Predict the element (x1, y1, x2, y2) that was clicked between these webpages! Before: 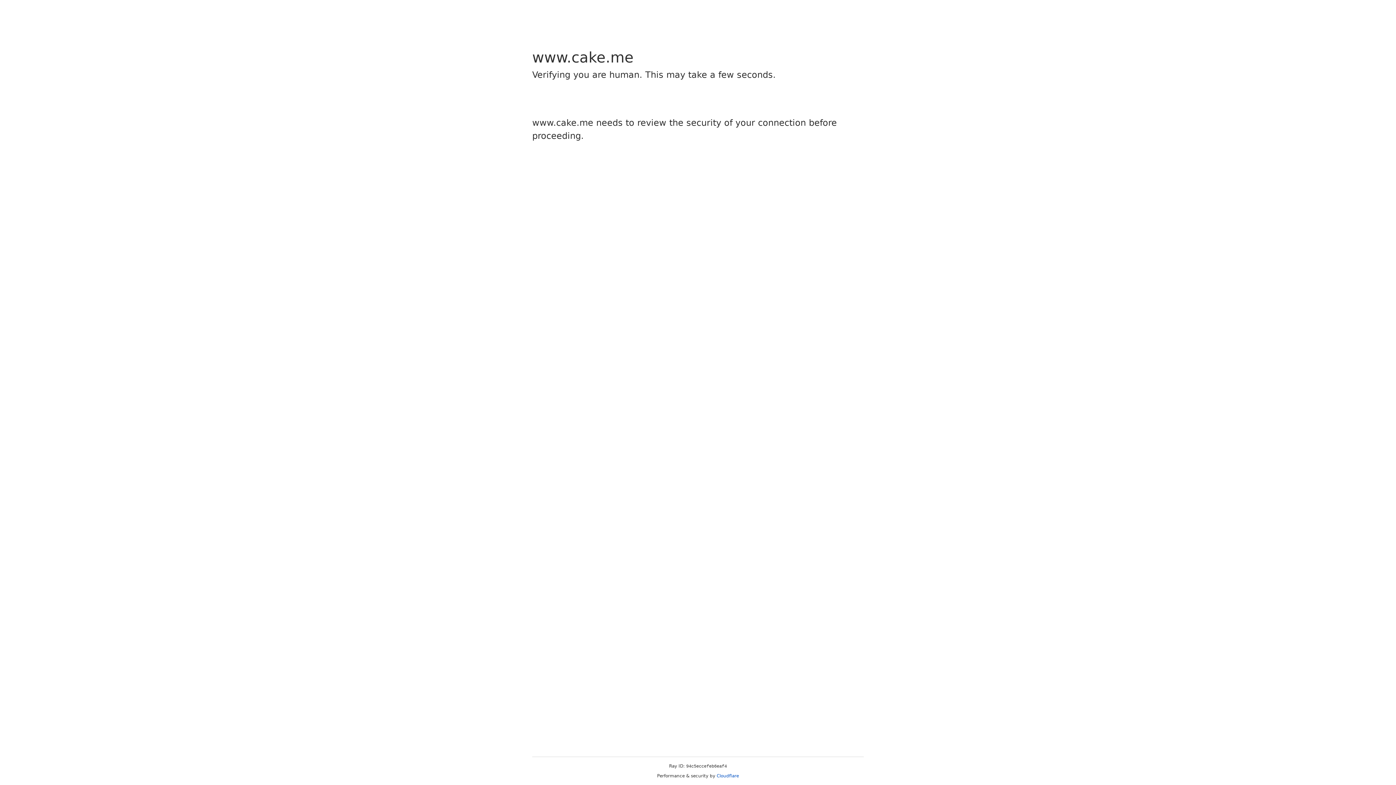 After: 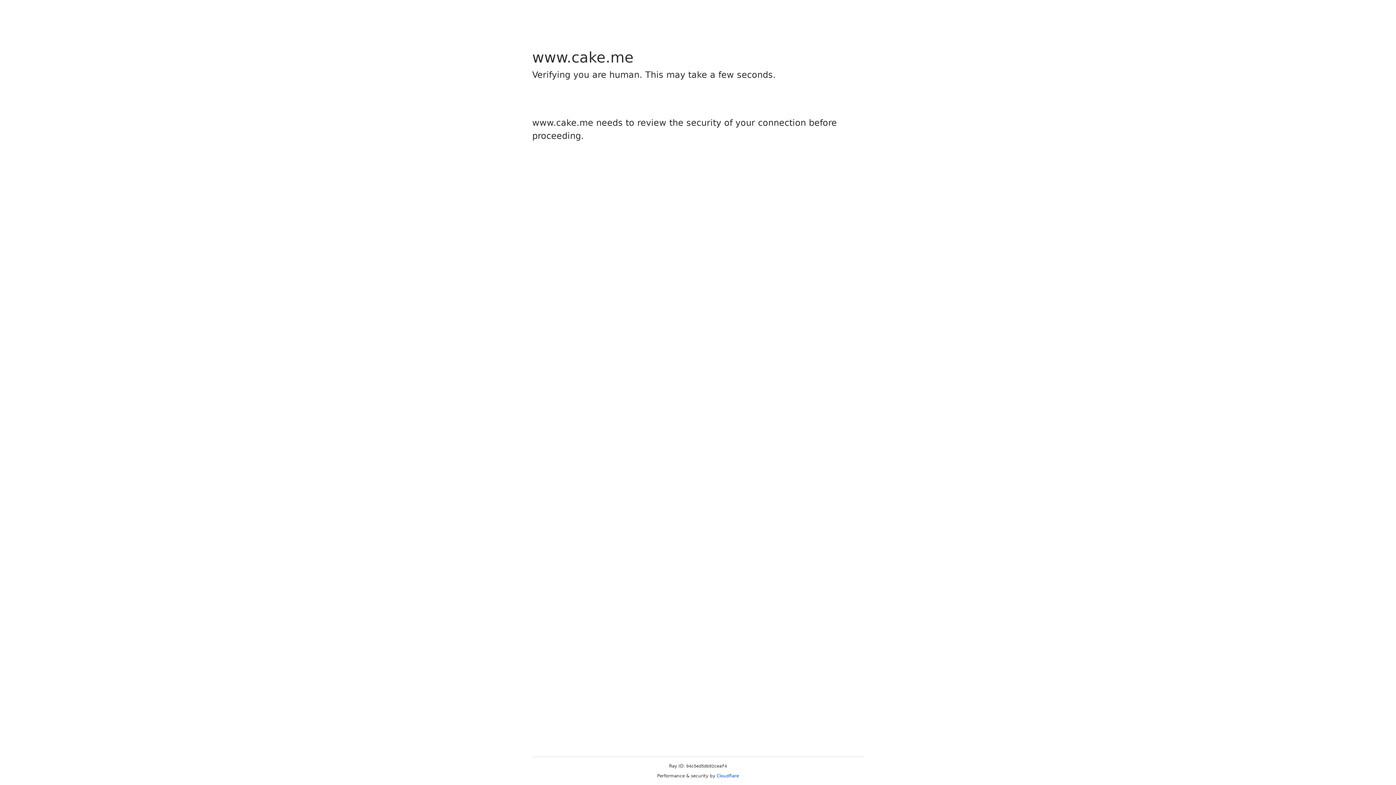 Action: bbox: (716, 773, 739, 778) label: Cloudflare